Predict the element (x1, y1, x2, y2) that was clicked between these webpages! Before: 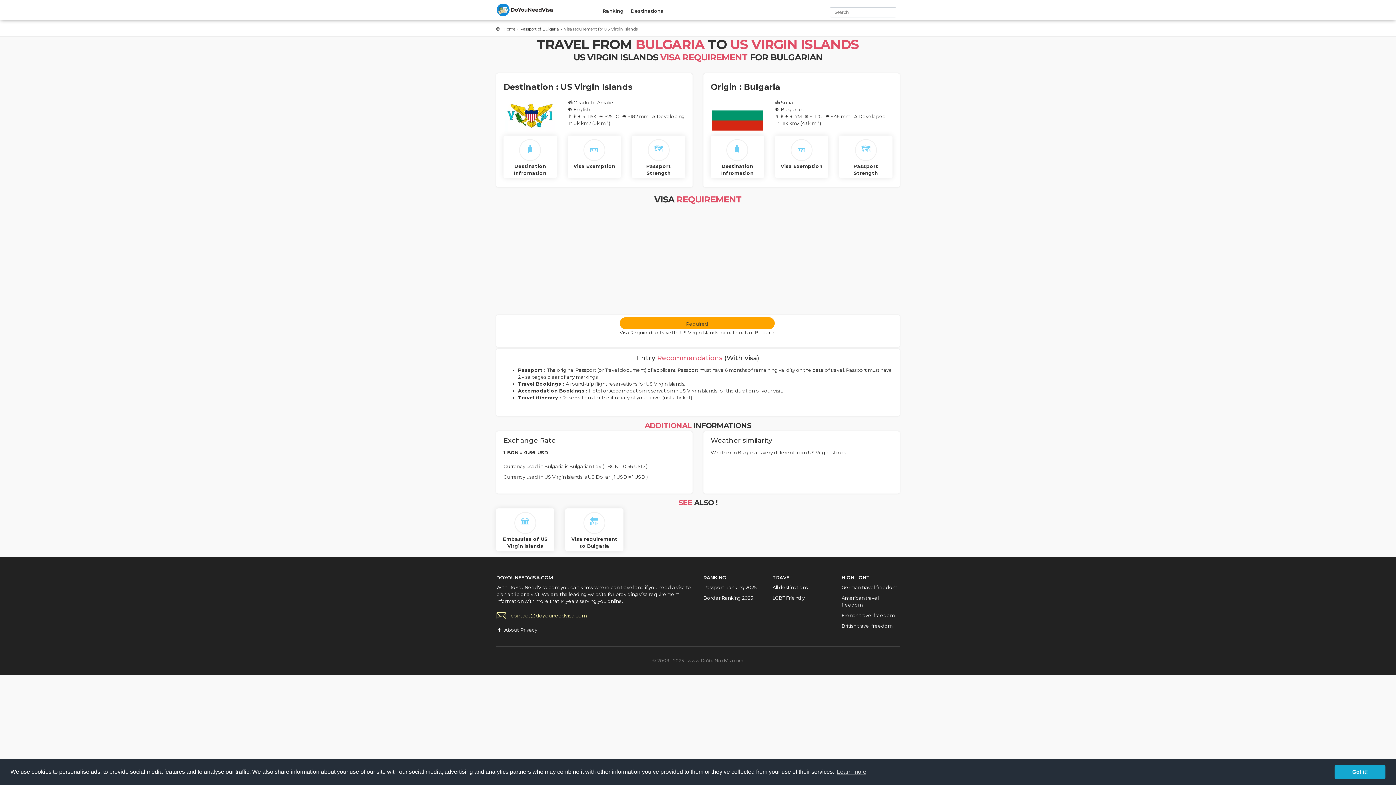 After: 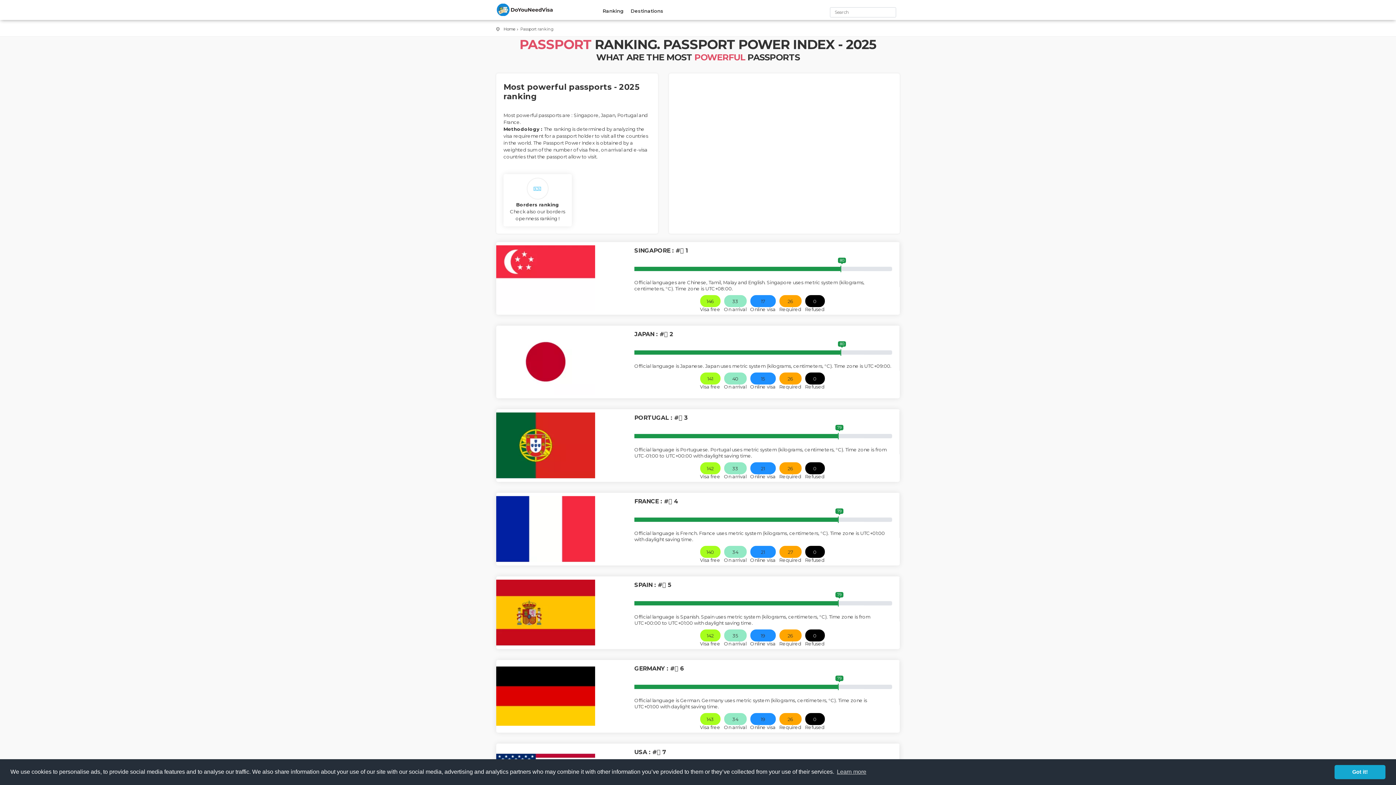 Action: label: Passport Ranking 2025 bbox: (703, 584, 756, 590)